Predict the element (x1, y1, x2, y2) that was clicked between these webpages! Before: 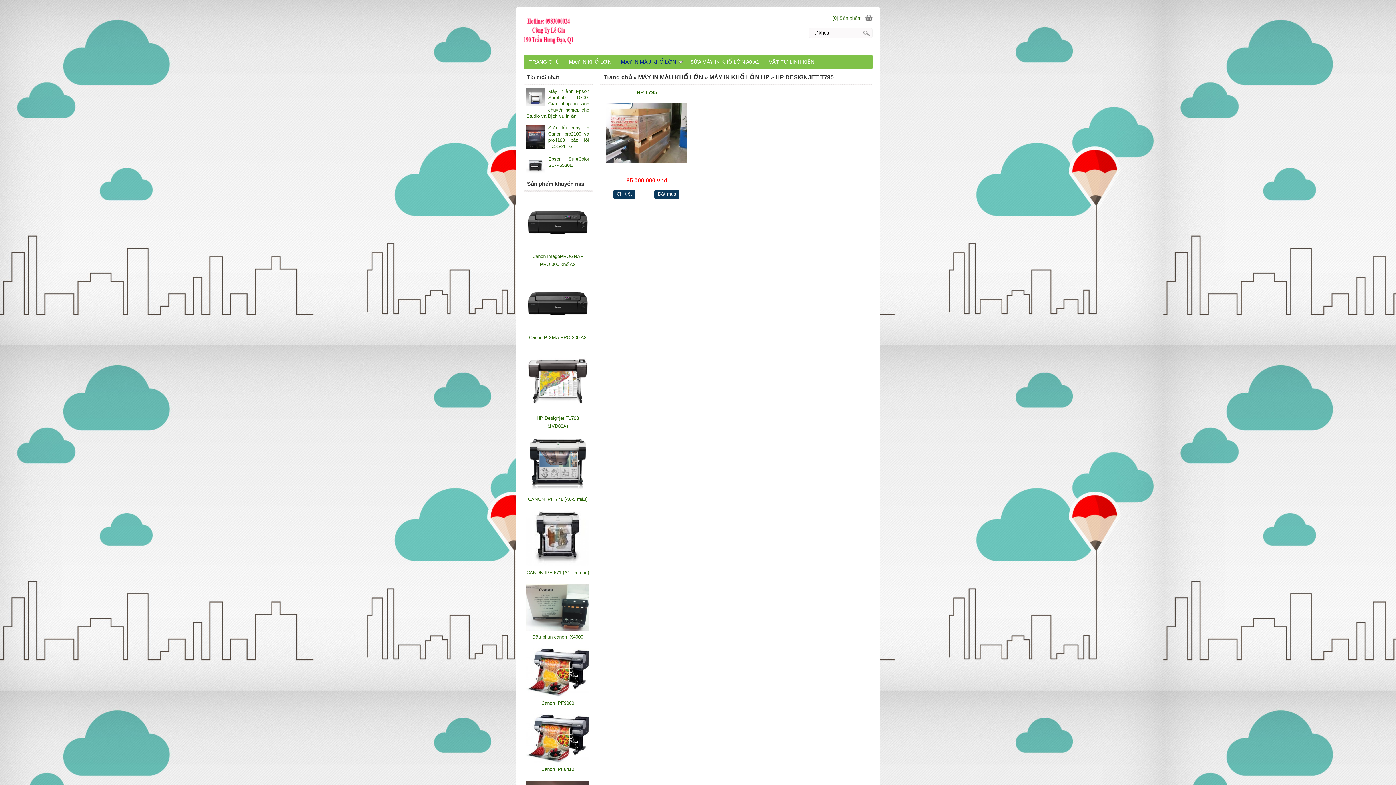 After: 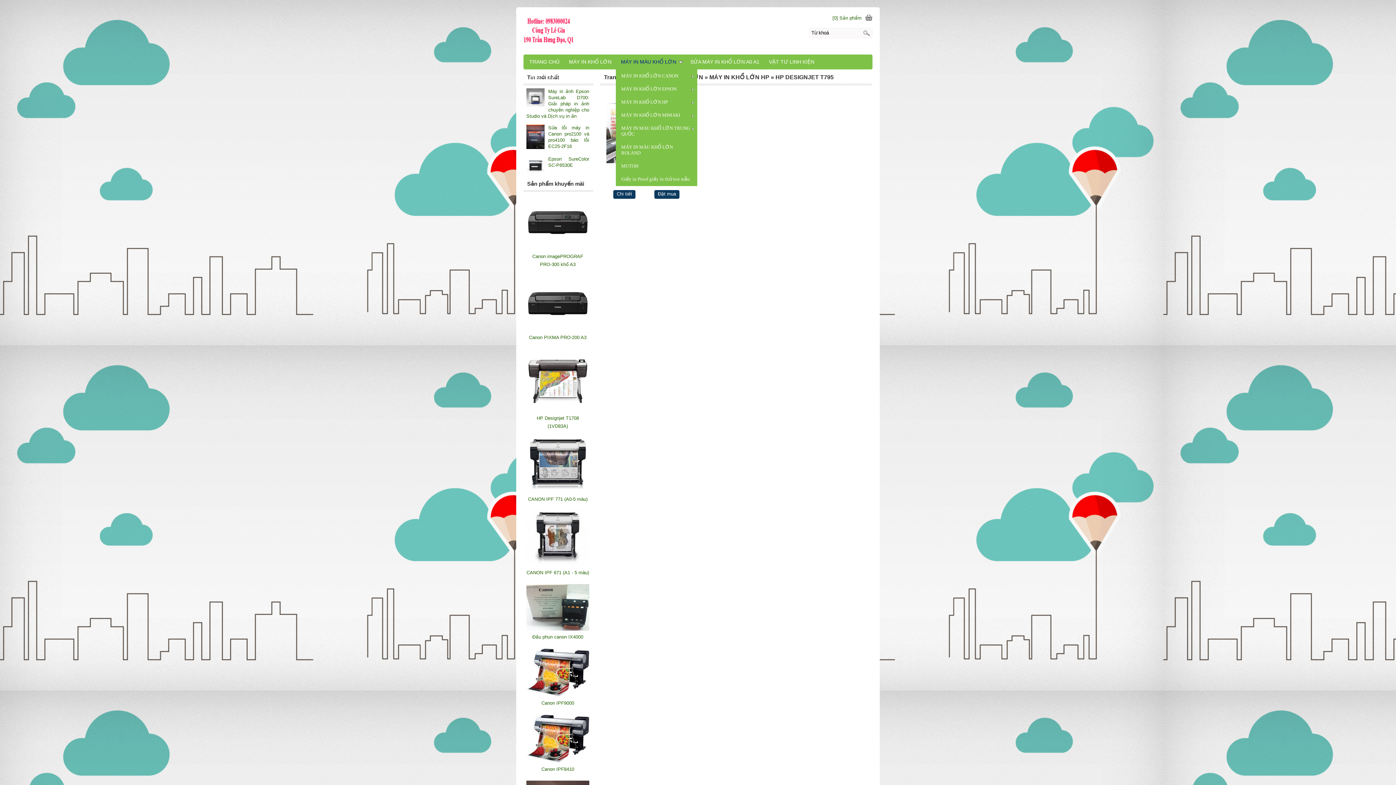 Action: bbox: (617, 54, 684, 69) label: MÁY IN MÀU KHỔ LỚN